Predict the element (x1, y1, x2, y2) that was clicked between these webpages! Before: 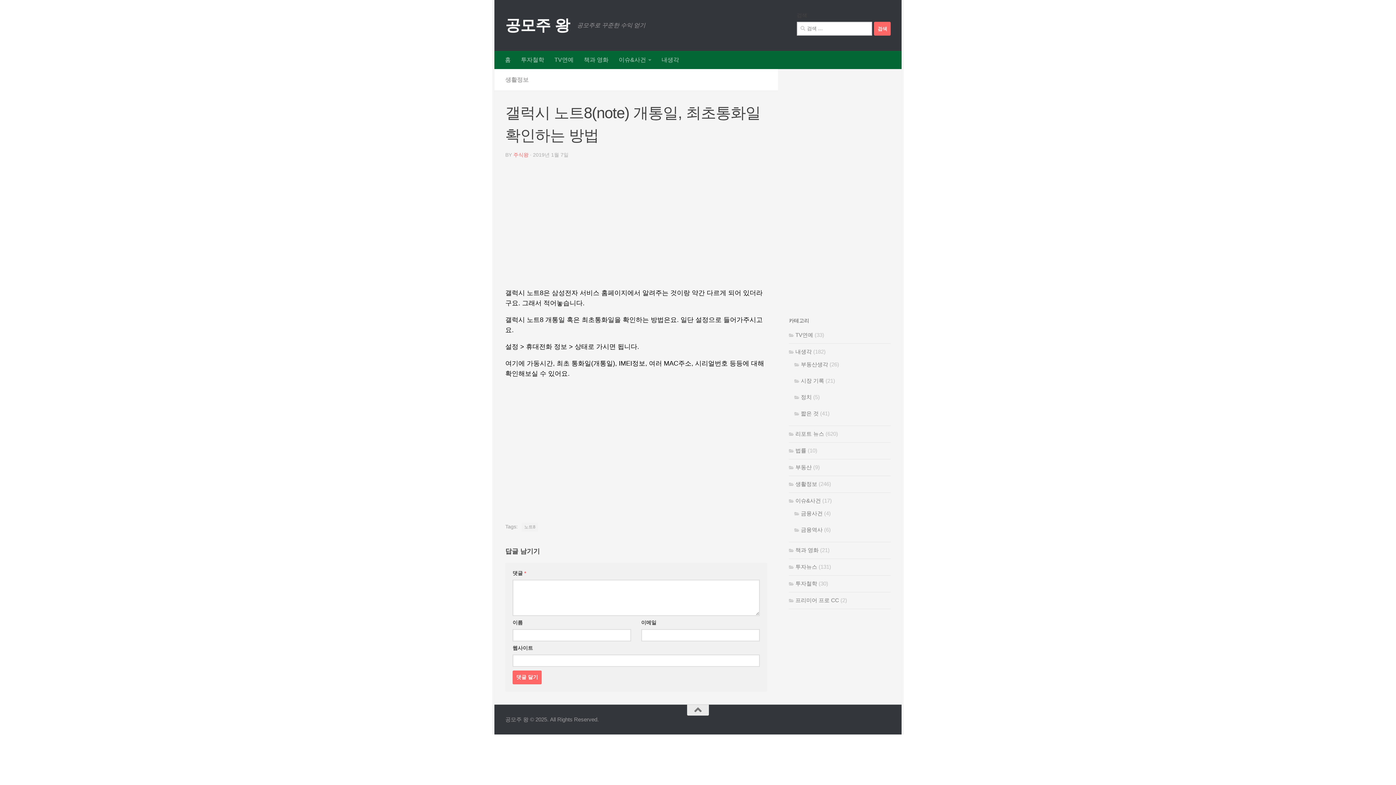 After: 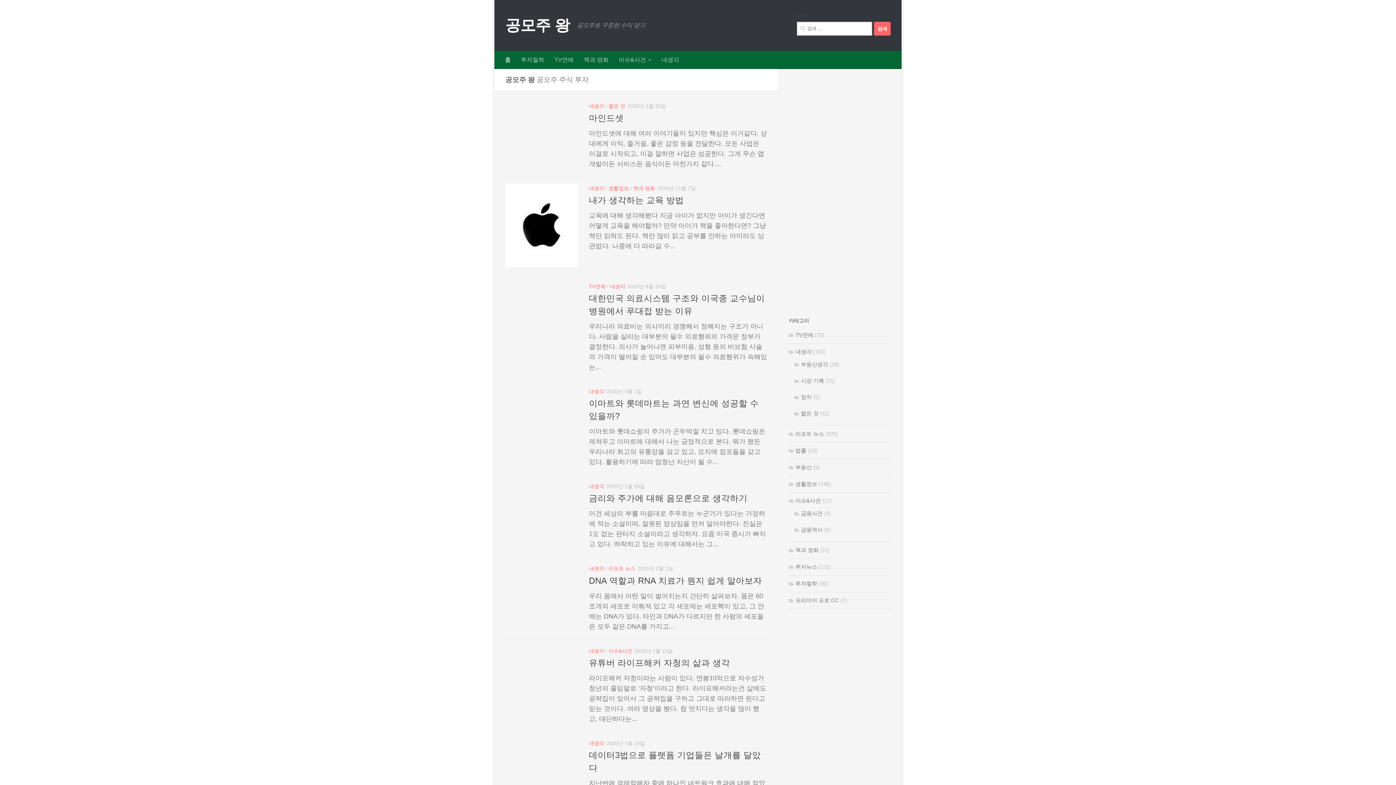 Action: label: 공모주 왕 bbox: (505, 14, 570, 36)